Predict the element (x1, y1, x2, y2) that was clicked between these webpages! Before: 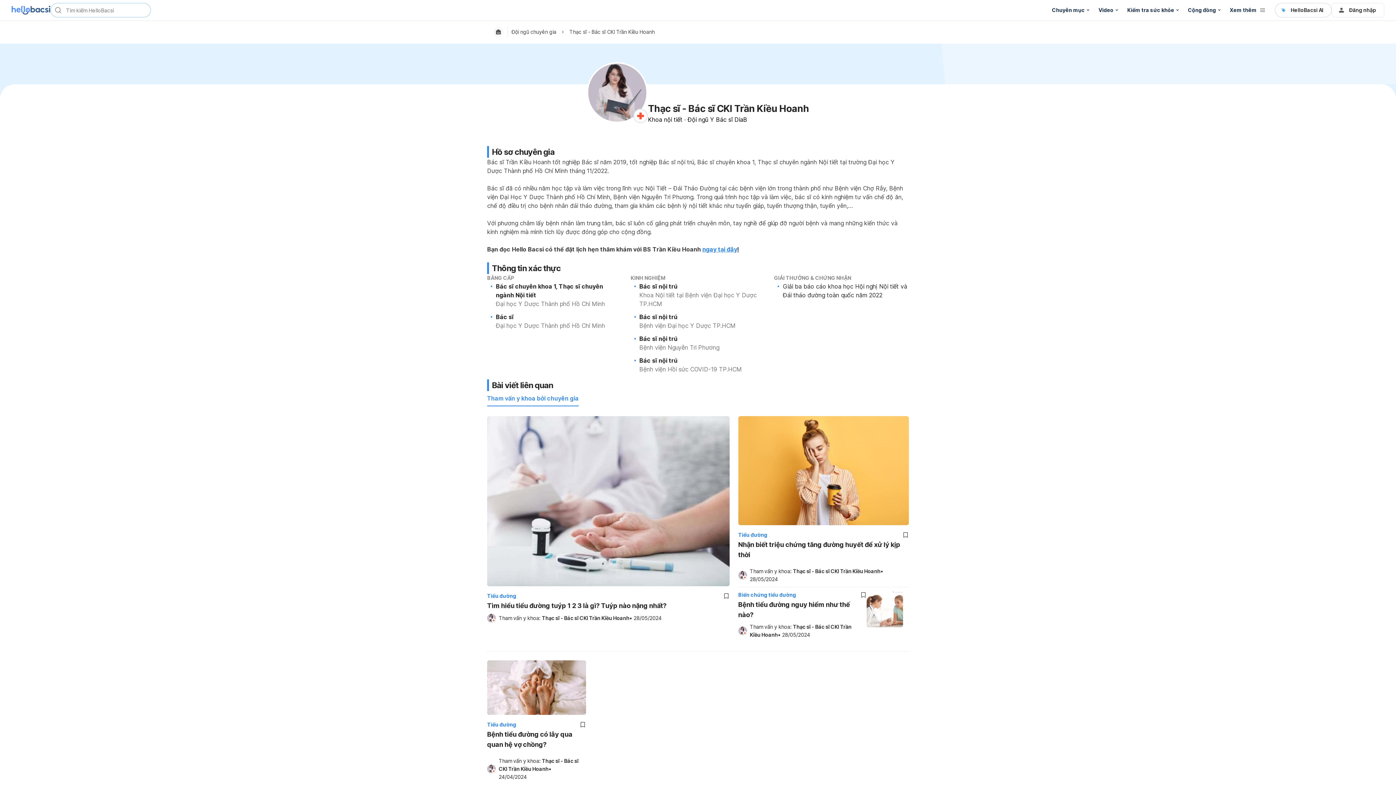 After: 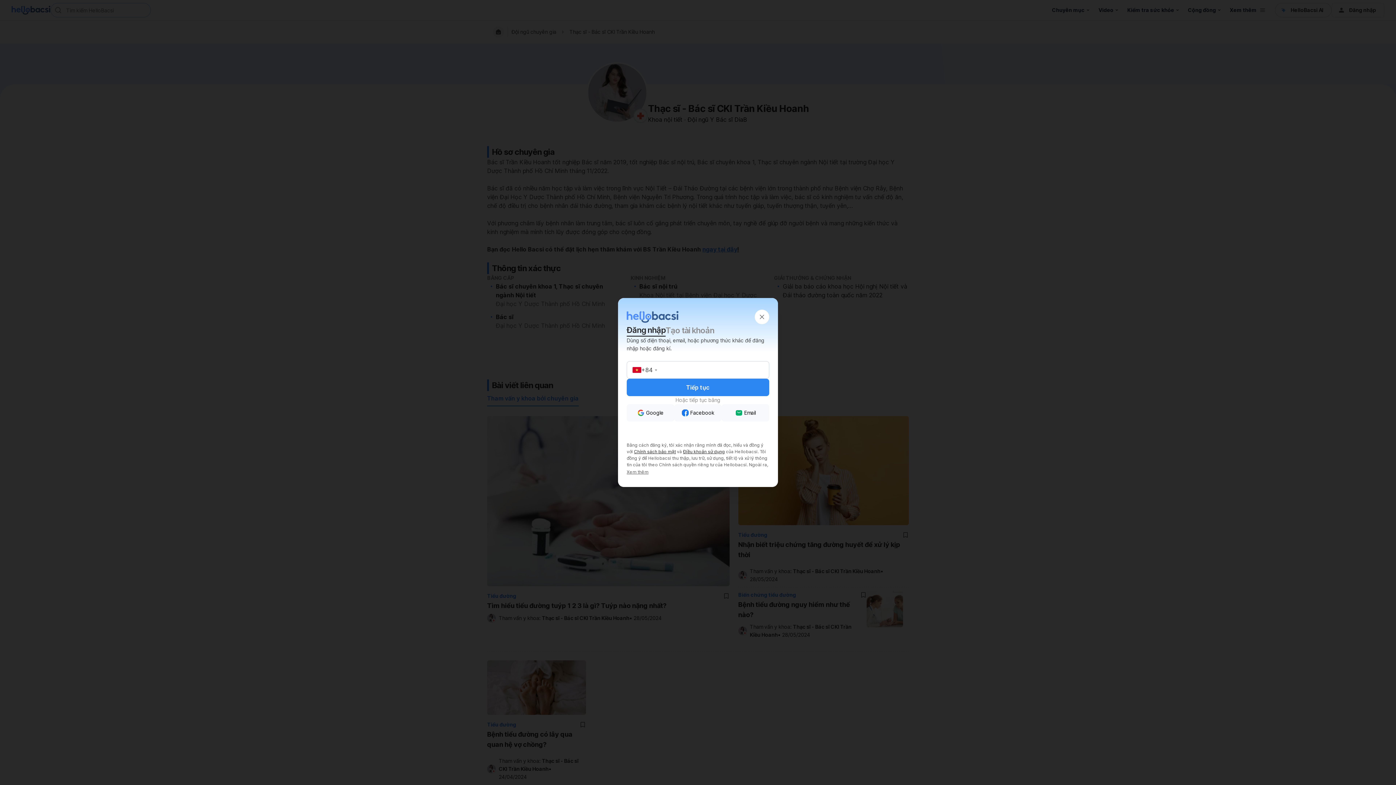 Action: bbox: (723, 593, 729, 599)